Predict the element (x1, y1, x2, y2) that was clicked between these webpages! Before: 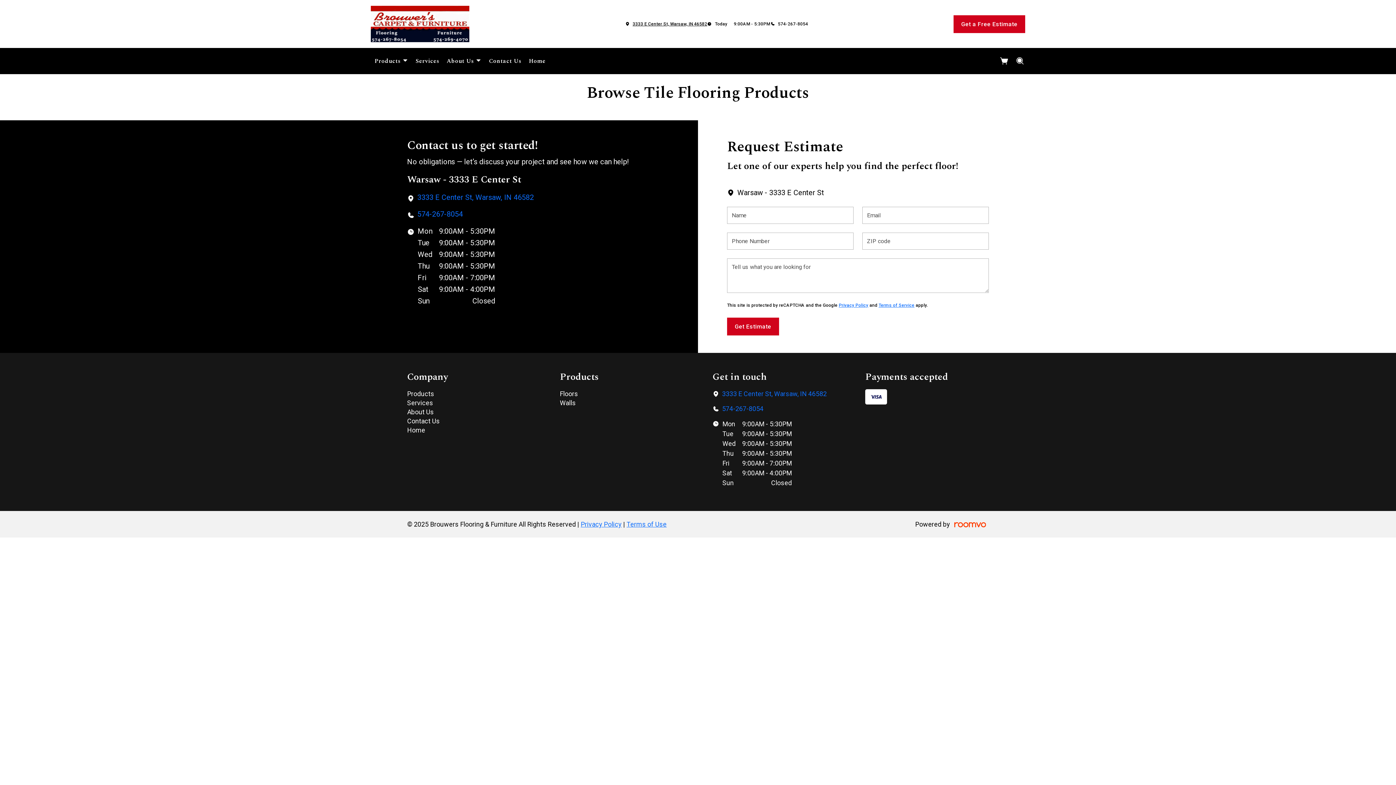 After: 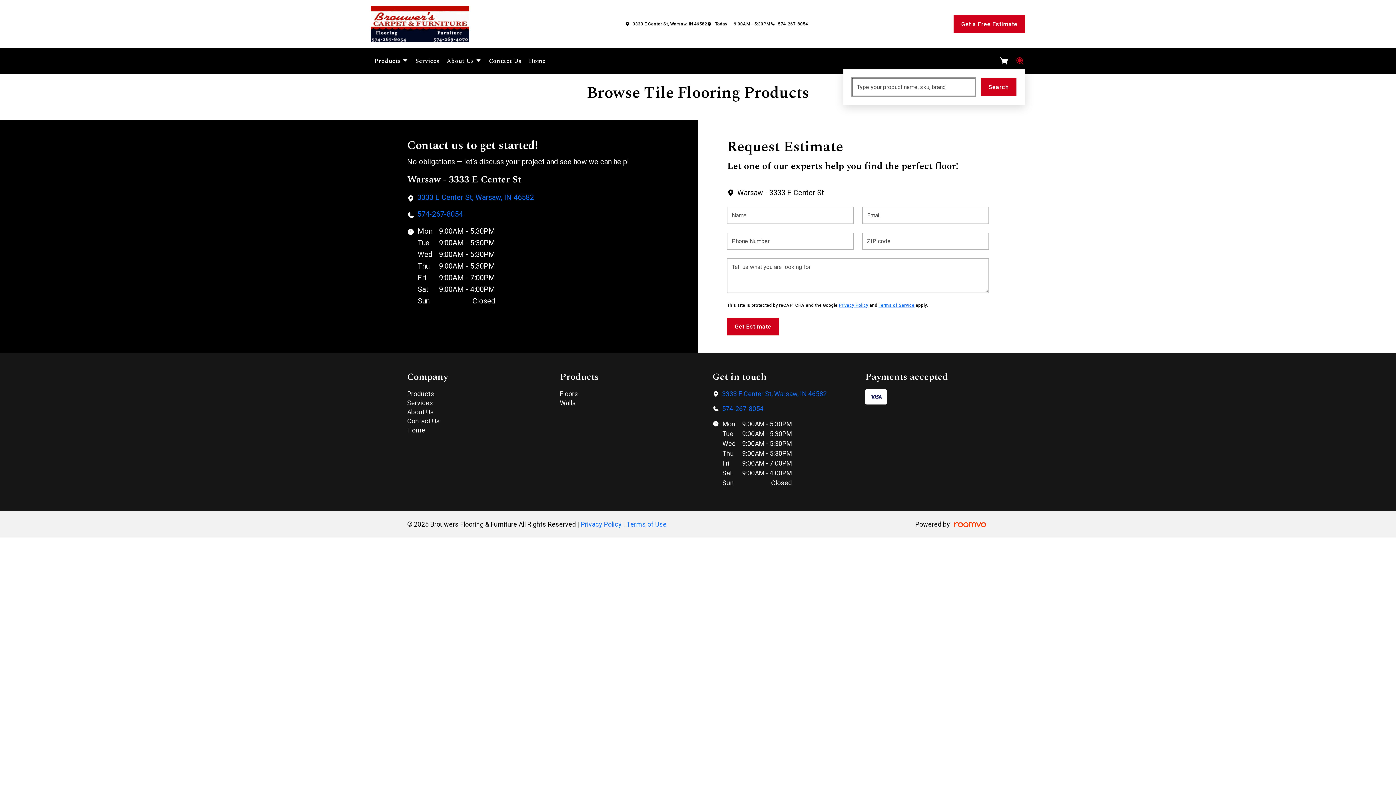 Action: bbox: (1015, 56, 1025, 65)